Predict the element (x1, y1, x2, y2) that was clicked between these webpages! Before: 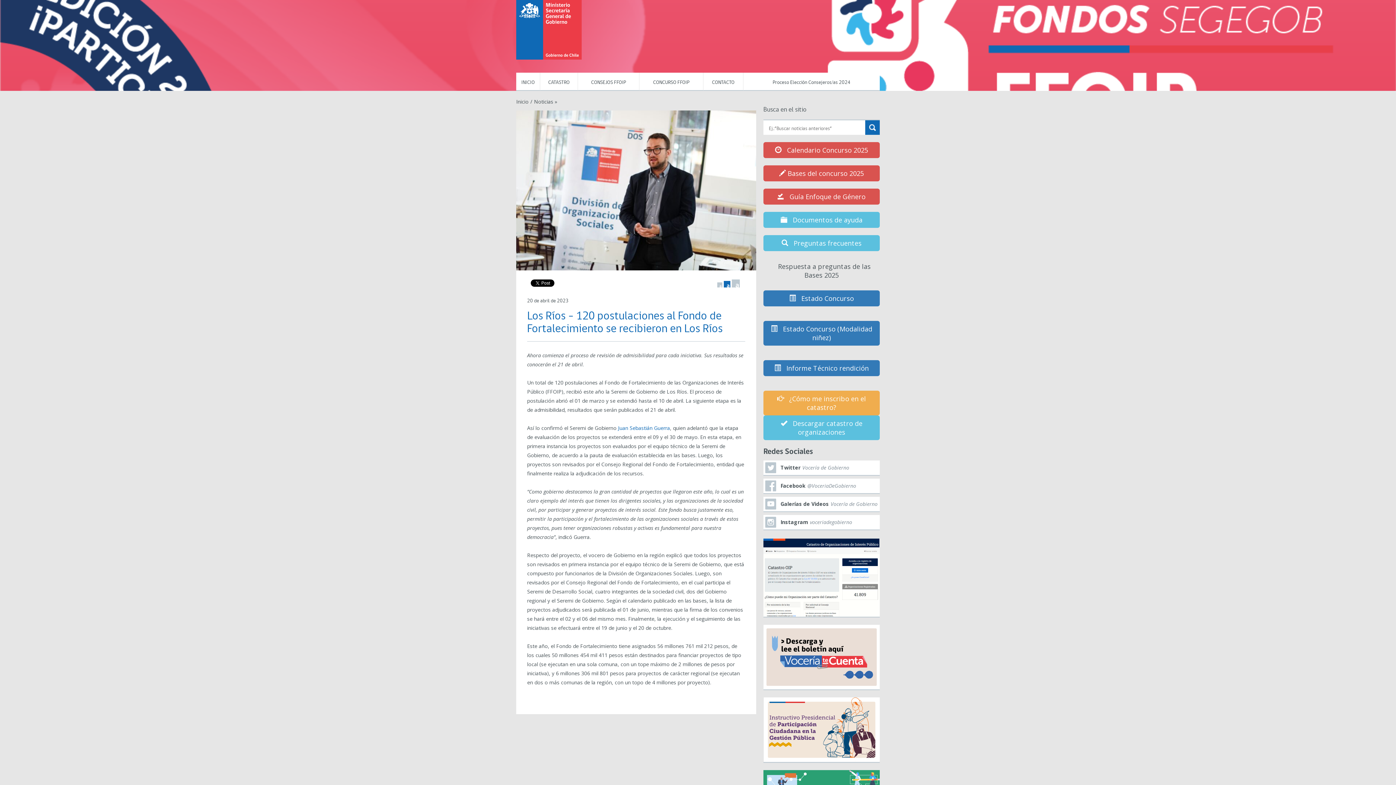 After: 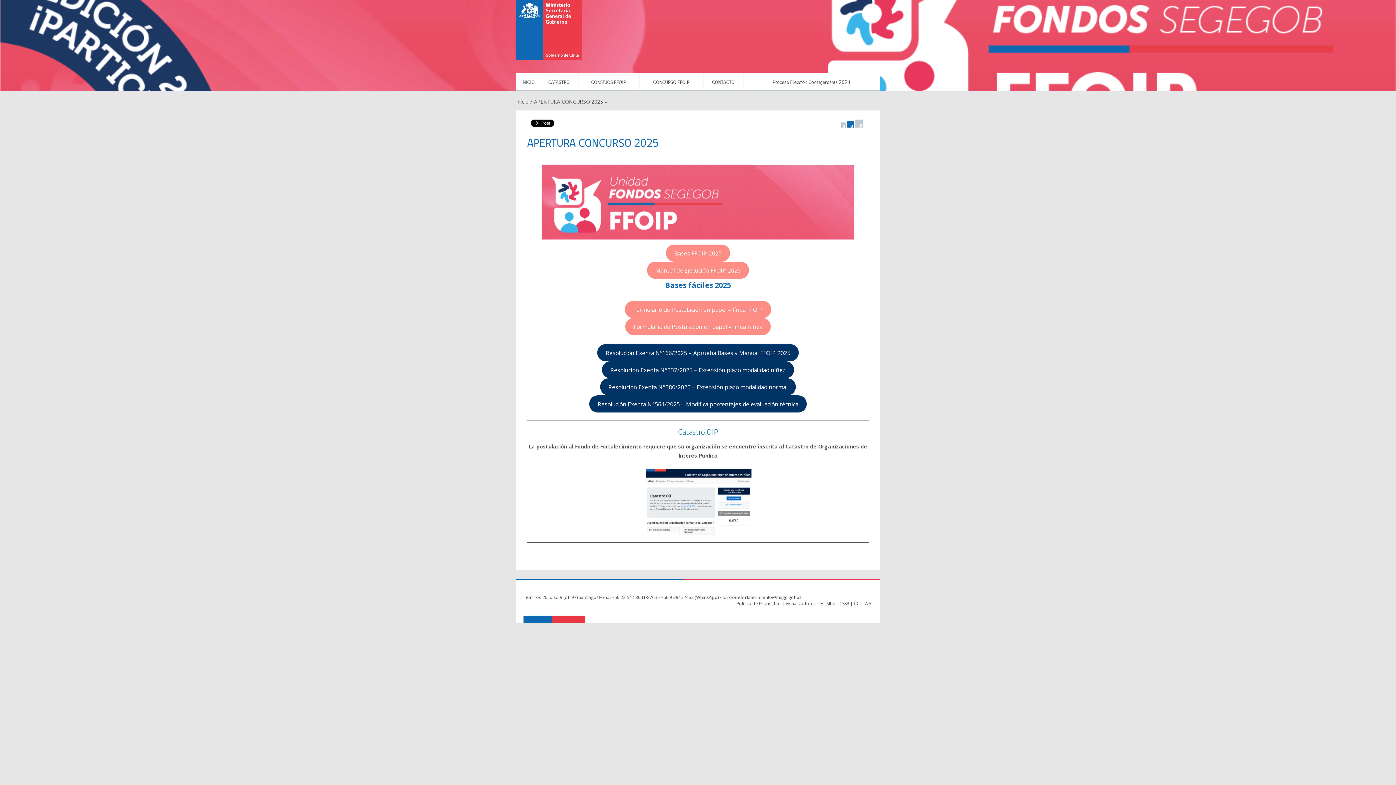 Action: bbox: (763, 165, 880, 181) label:  Bases del concurso 2025